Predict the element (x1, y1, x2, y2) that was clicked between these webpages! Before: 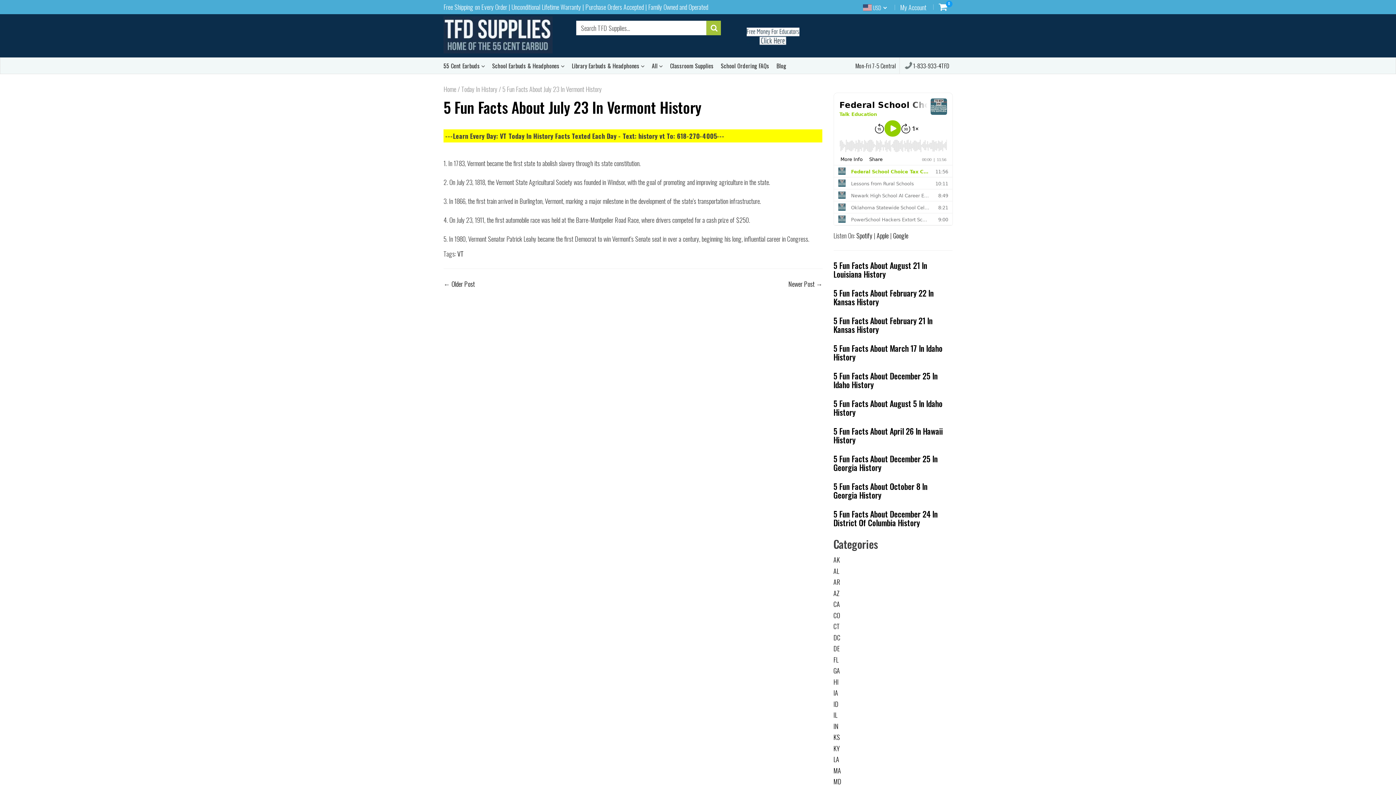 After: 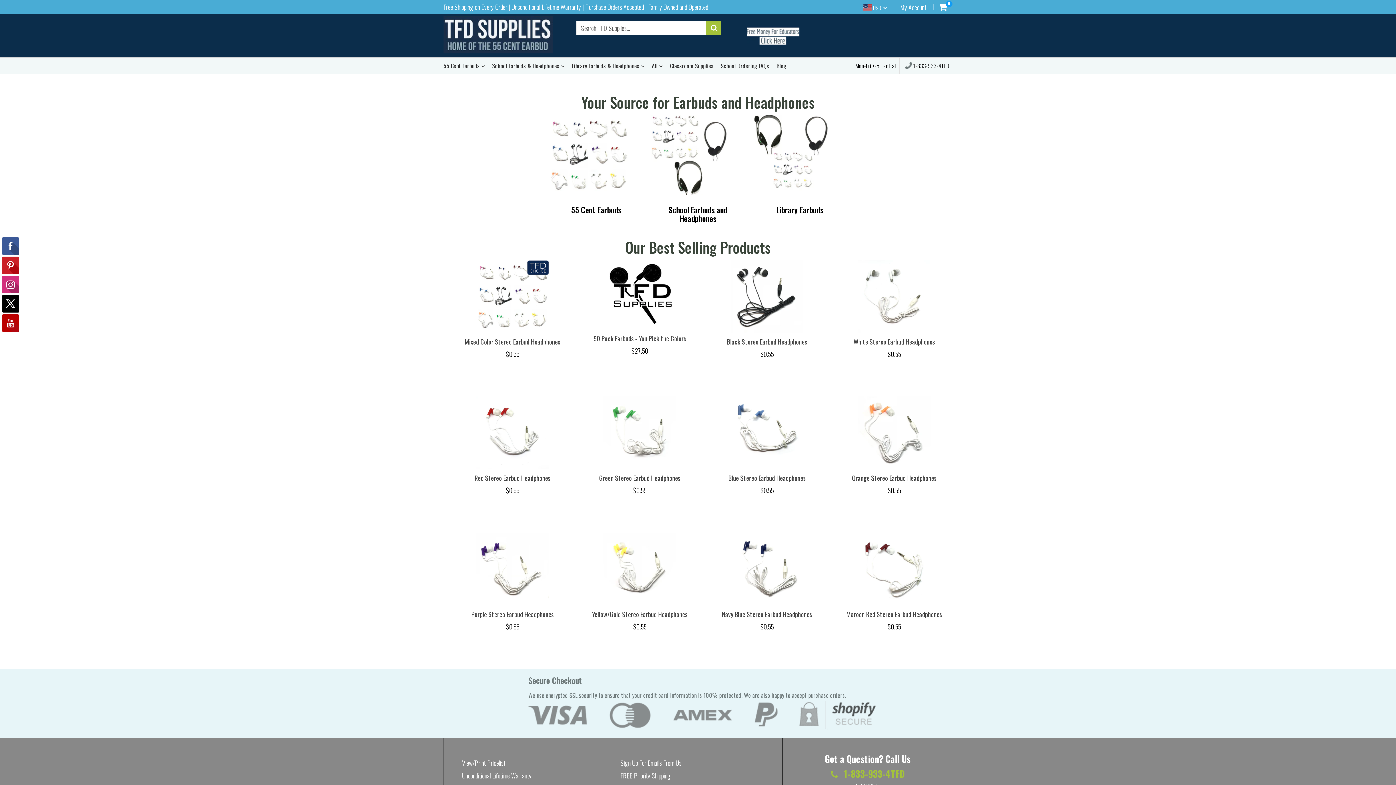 Action: bbox: (443, 16, 552, 53)